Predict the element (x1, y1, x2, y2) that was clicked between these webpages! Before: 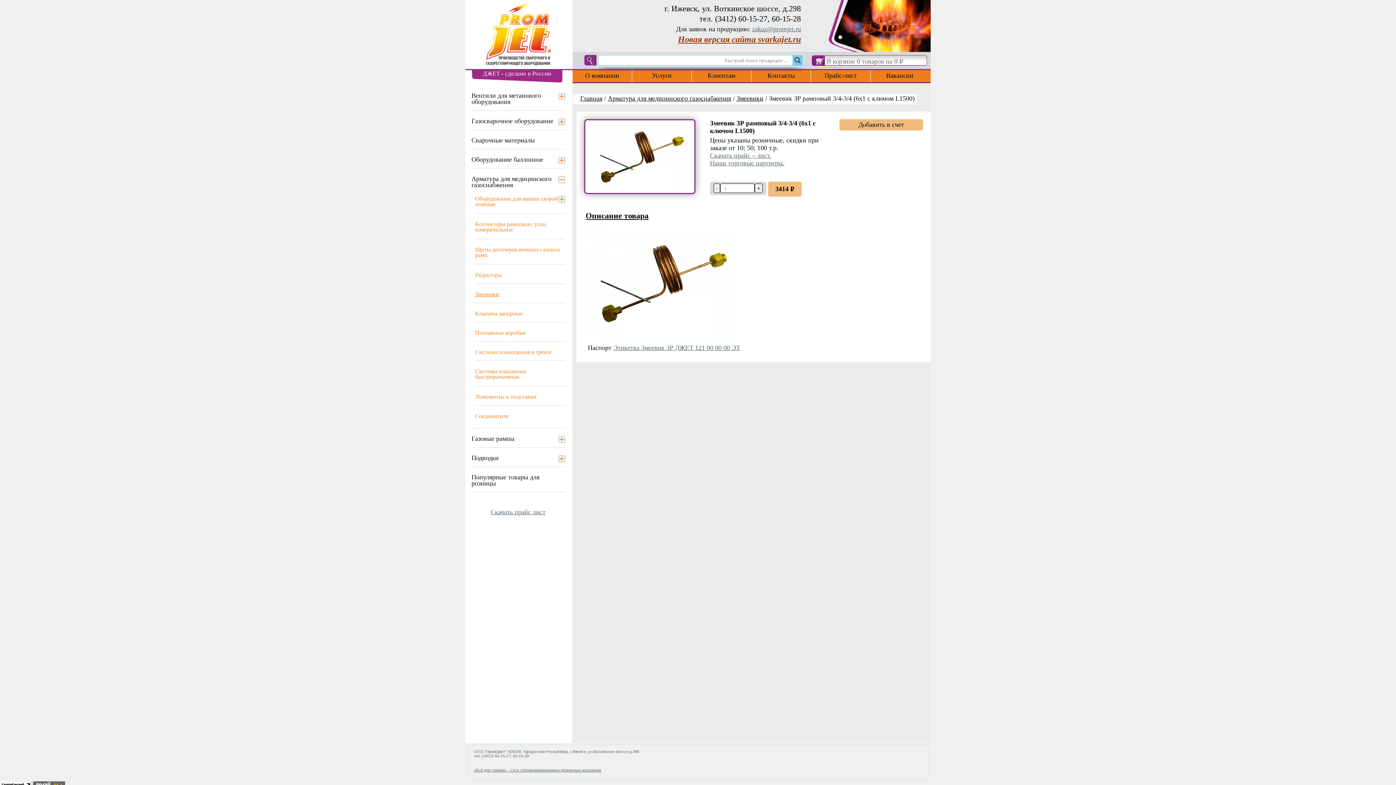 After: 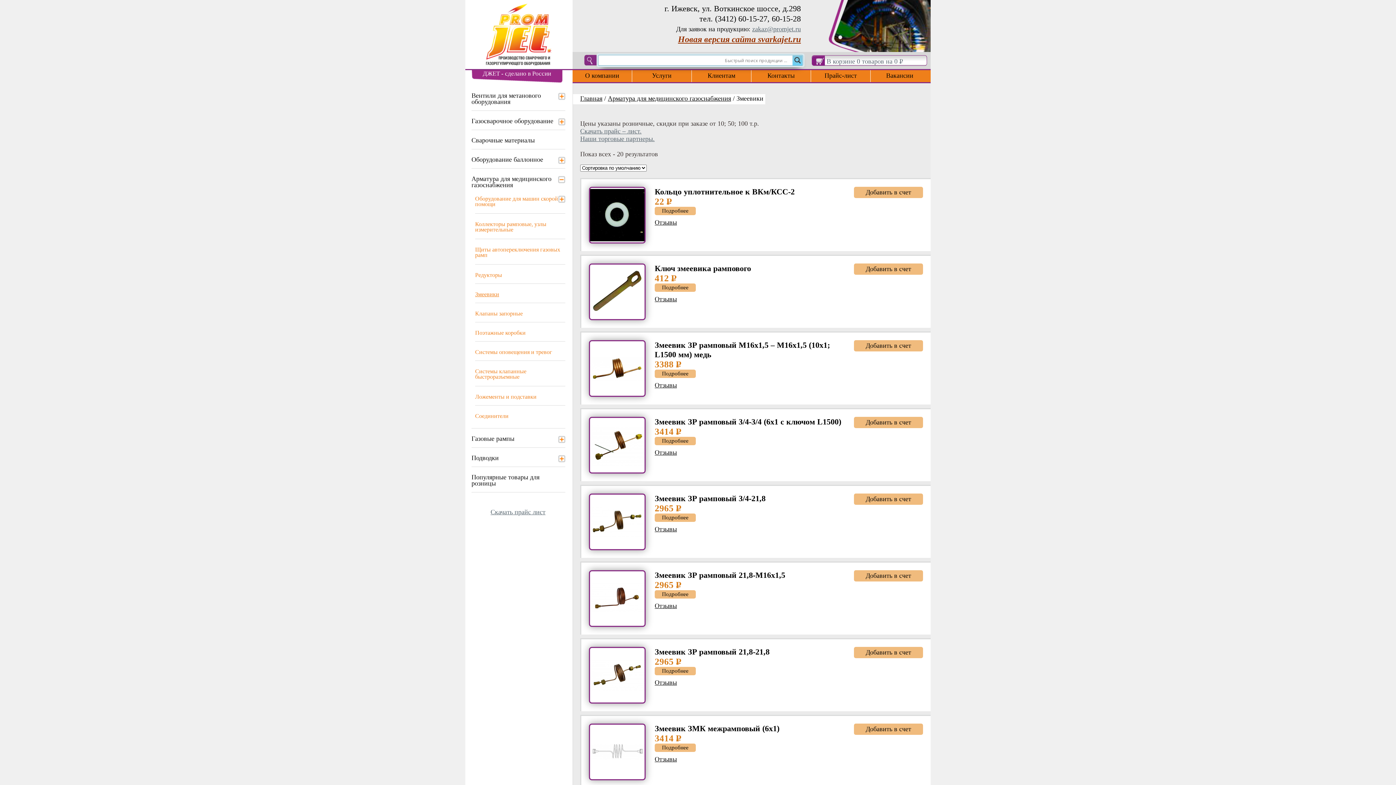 Action: label: Змеевики bbox: (475, 291, 506, 297)